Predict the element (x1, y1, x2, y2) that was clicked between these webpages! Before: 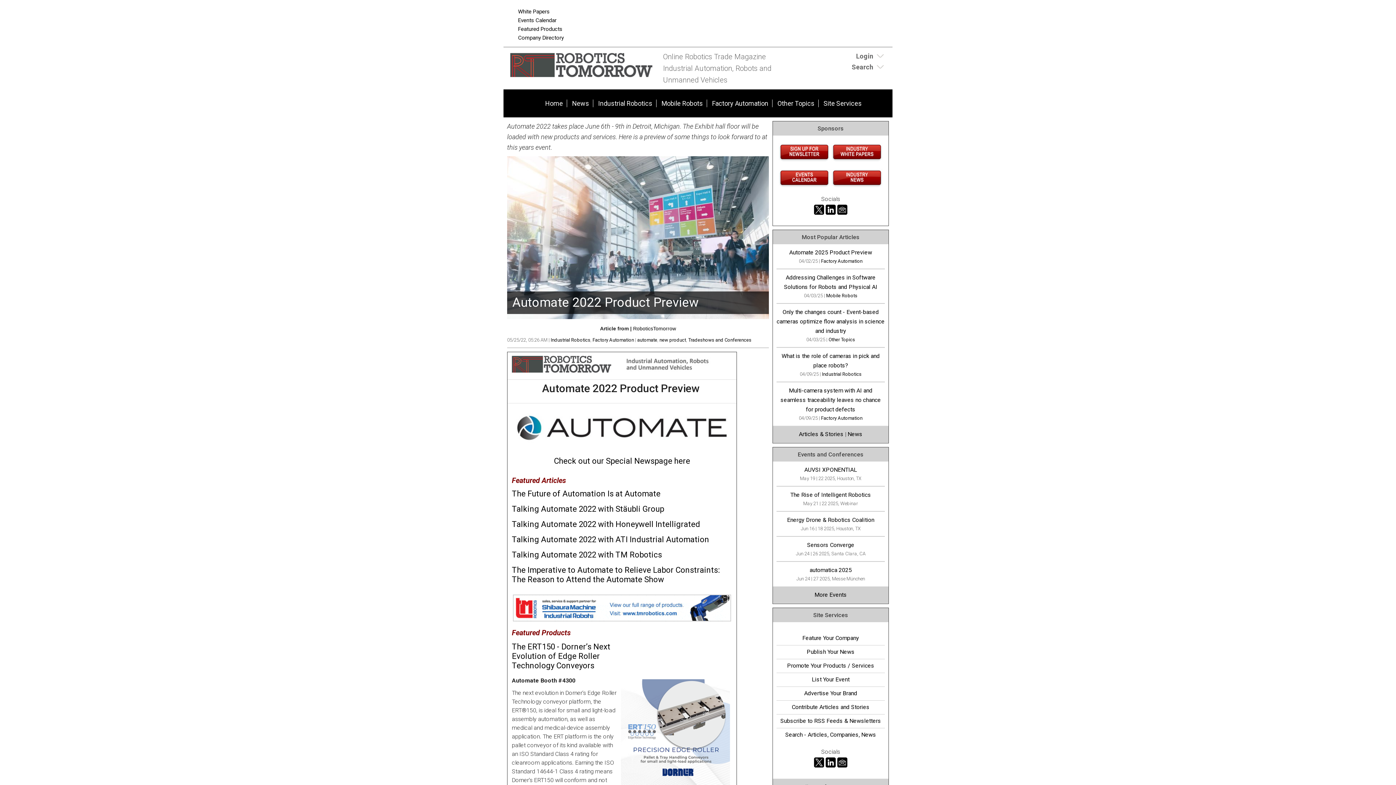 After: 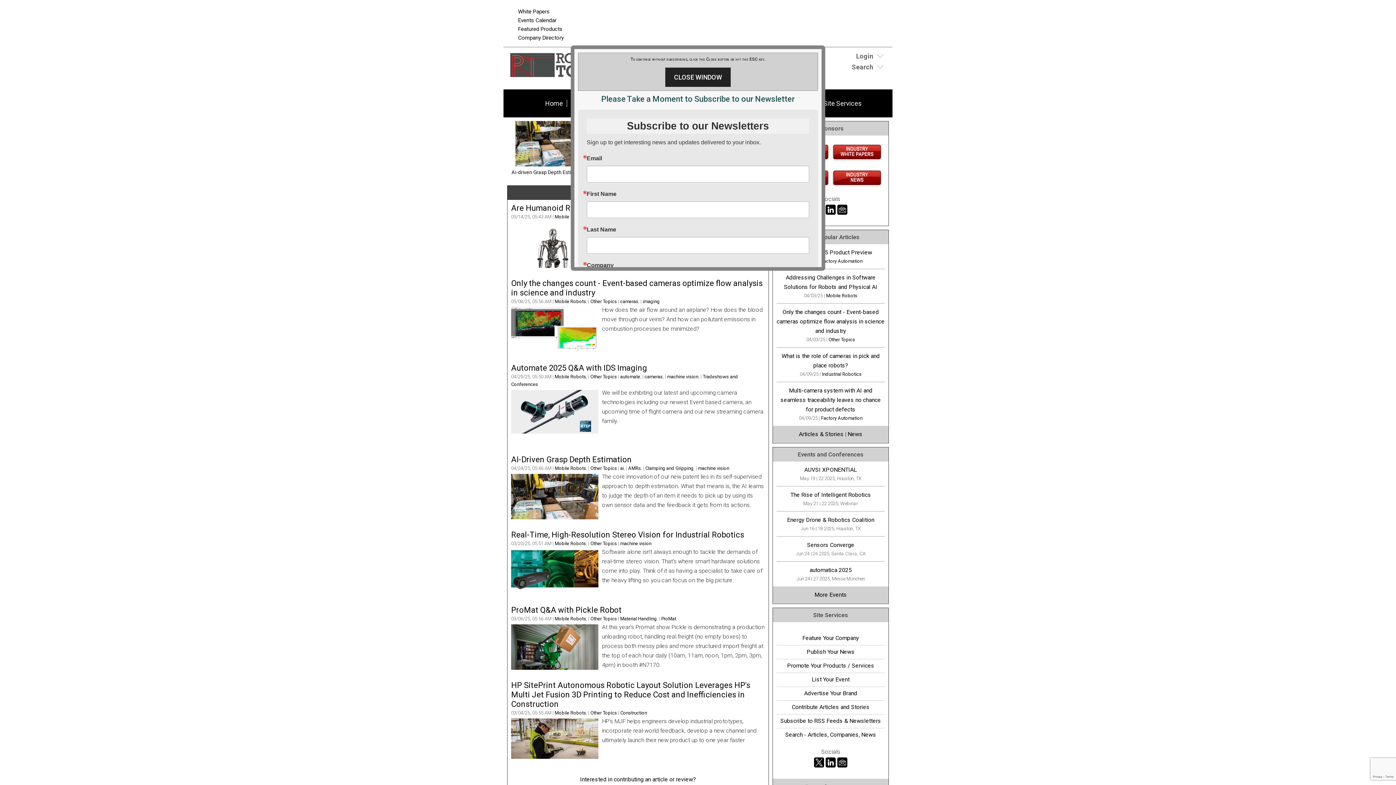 Action: label: Other Topics bbox: (774, 96, 818, 110)